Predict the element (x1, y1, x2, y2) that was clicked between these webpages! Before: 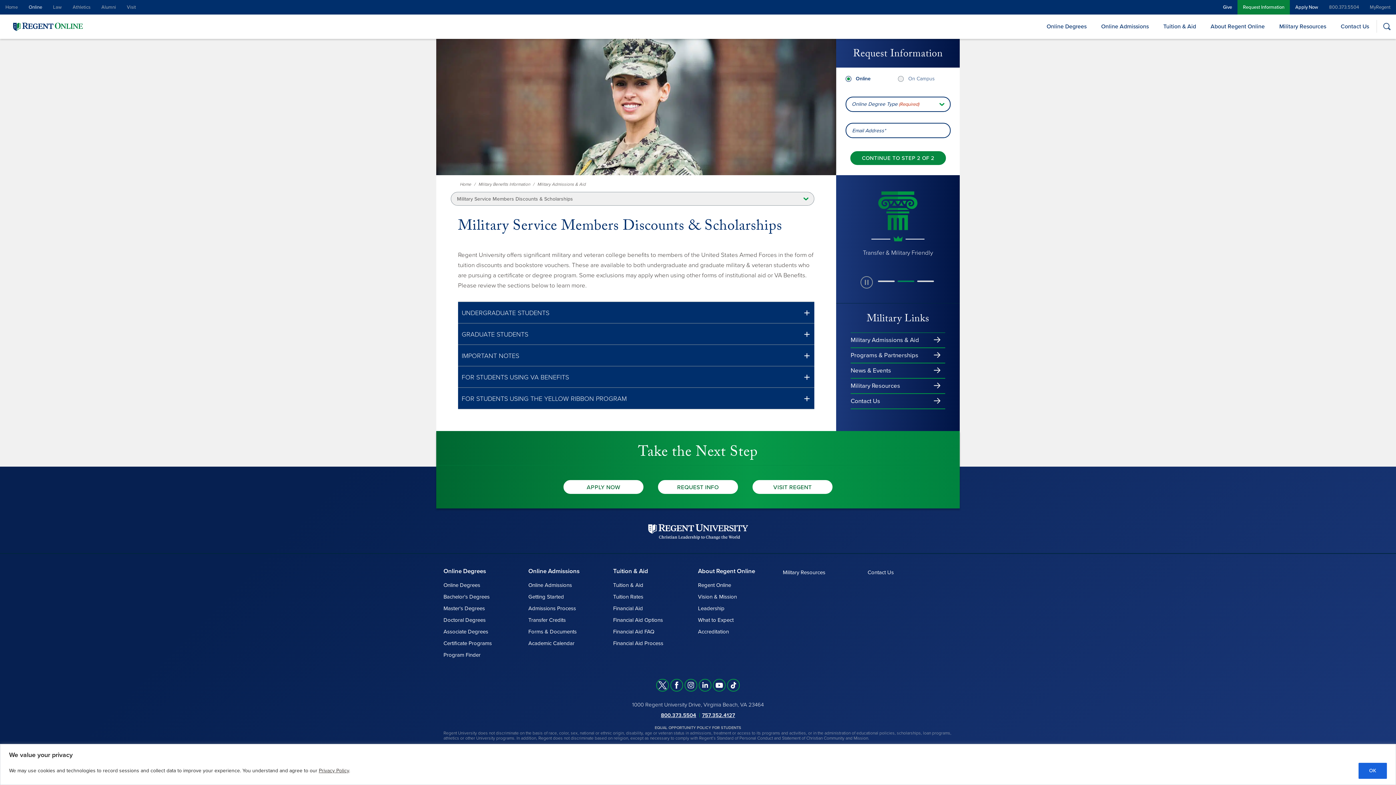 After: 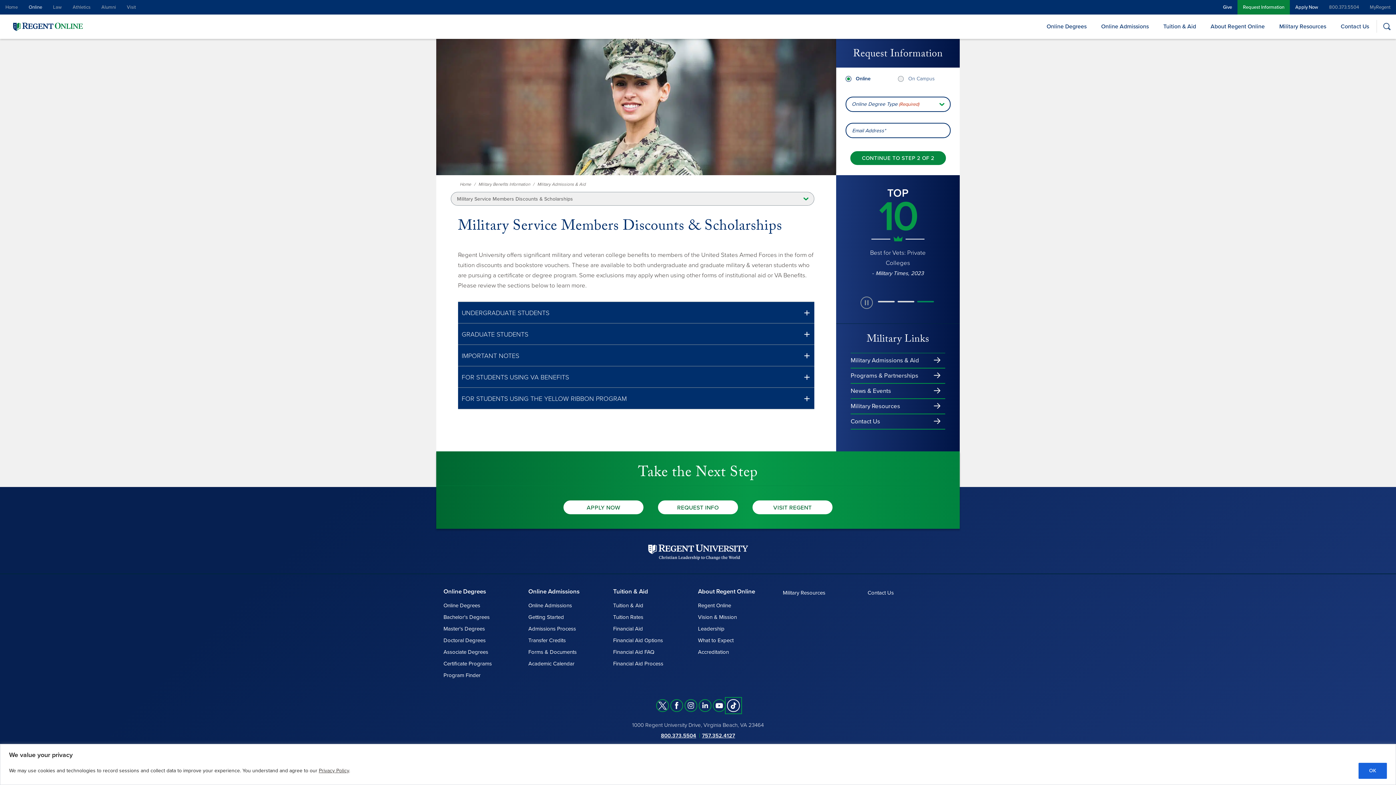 Action: bbox: (727, 709, 740, 722)